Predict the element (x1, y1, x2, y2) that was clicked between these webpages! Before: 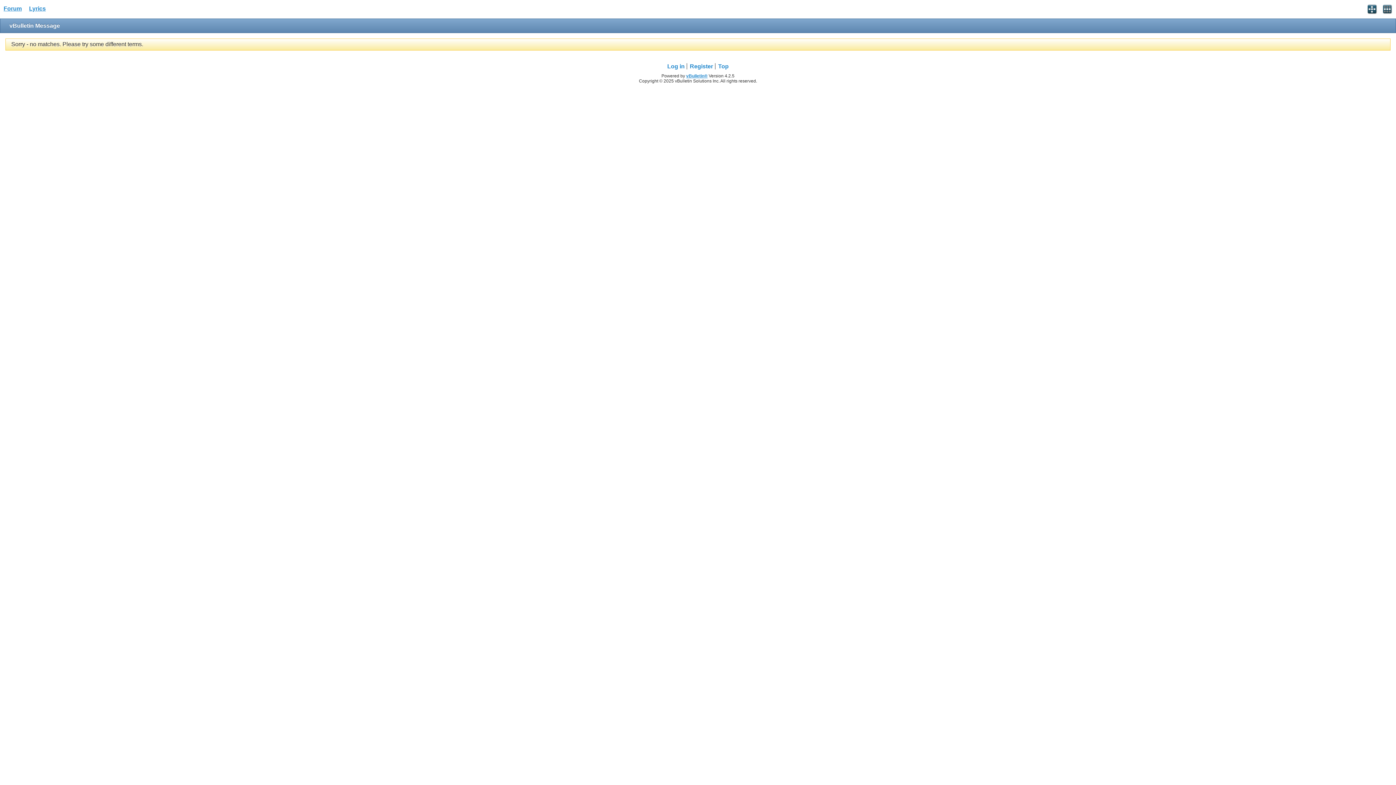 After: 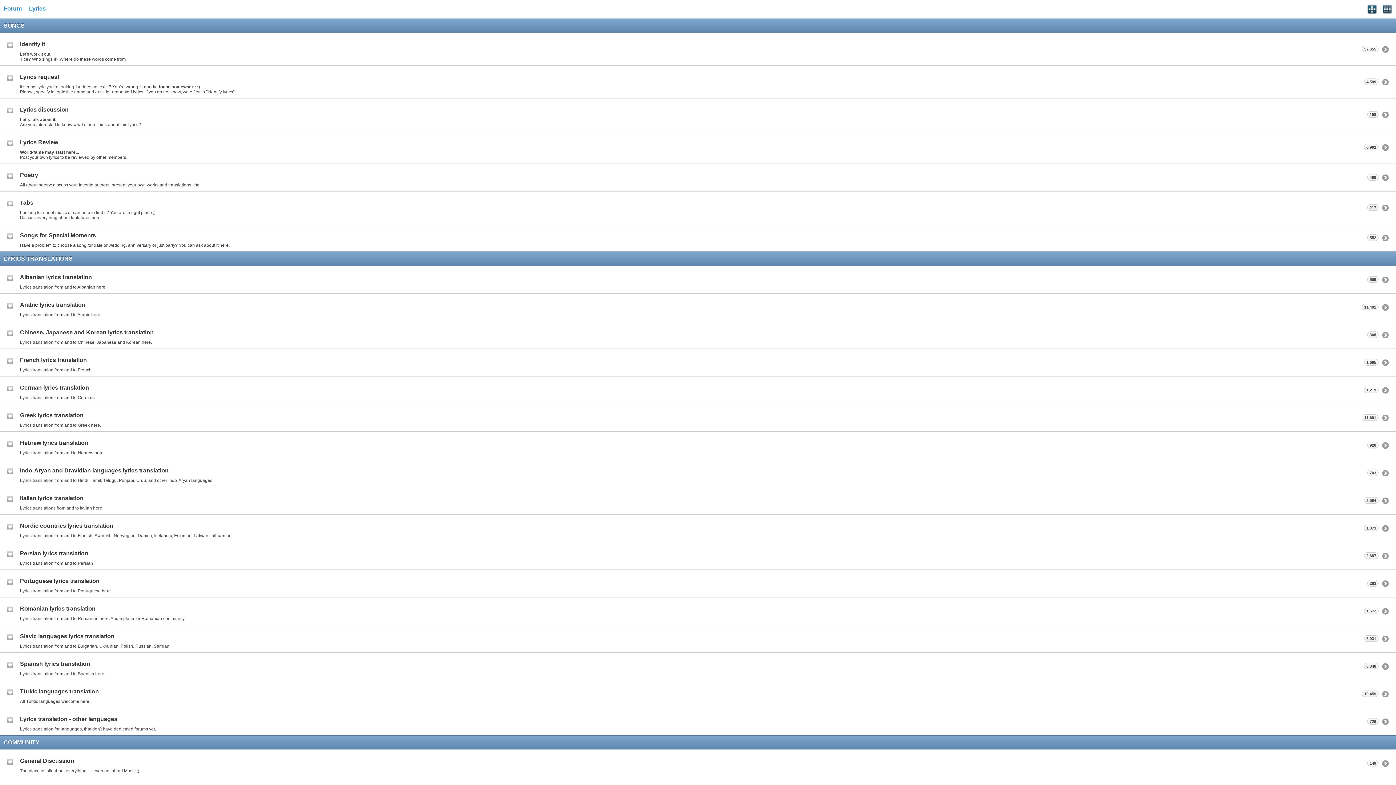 Action: label: Forum bbox: (3, 5, 21, 11)